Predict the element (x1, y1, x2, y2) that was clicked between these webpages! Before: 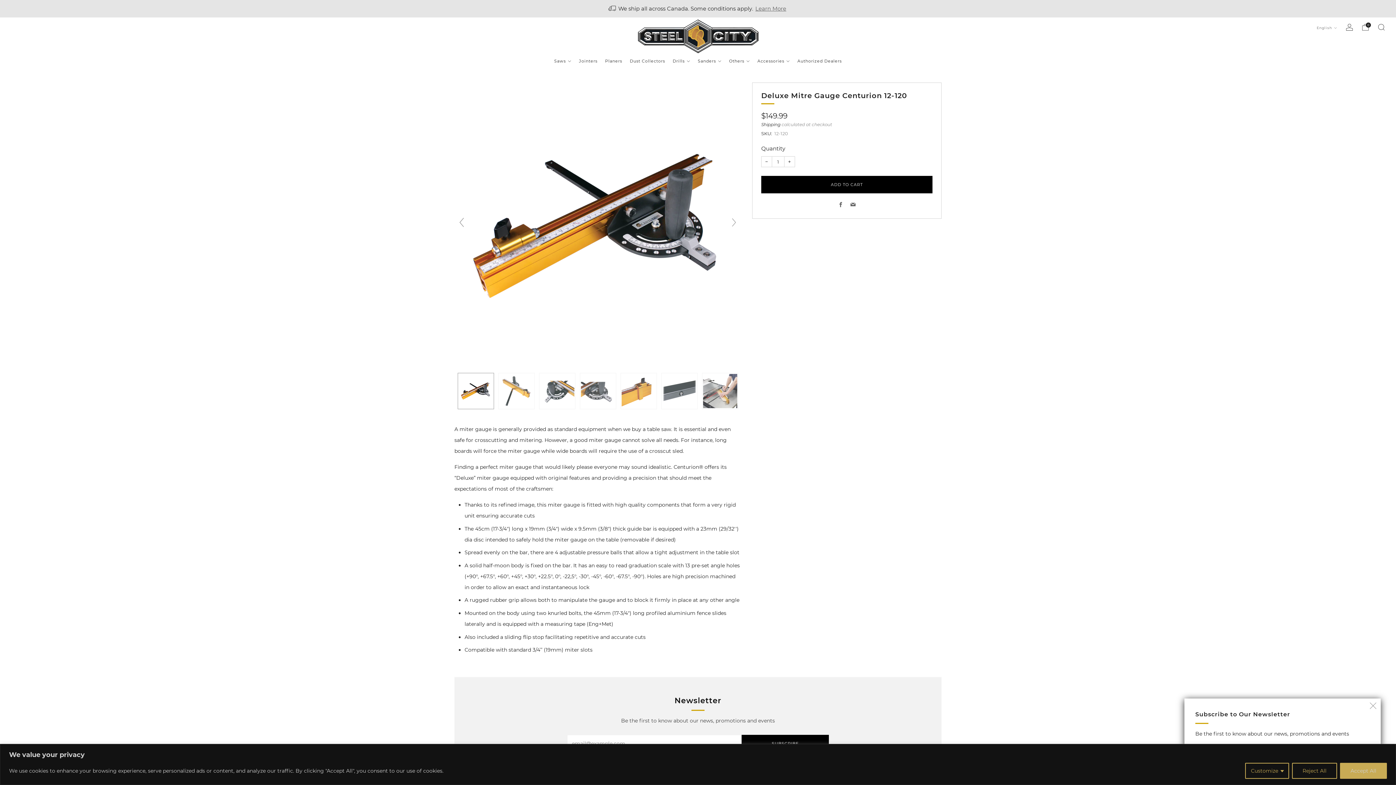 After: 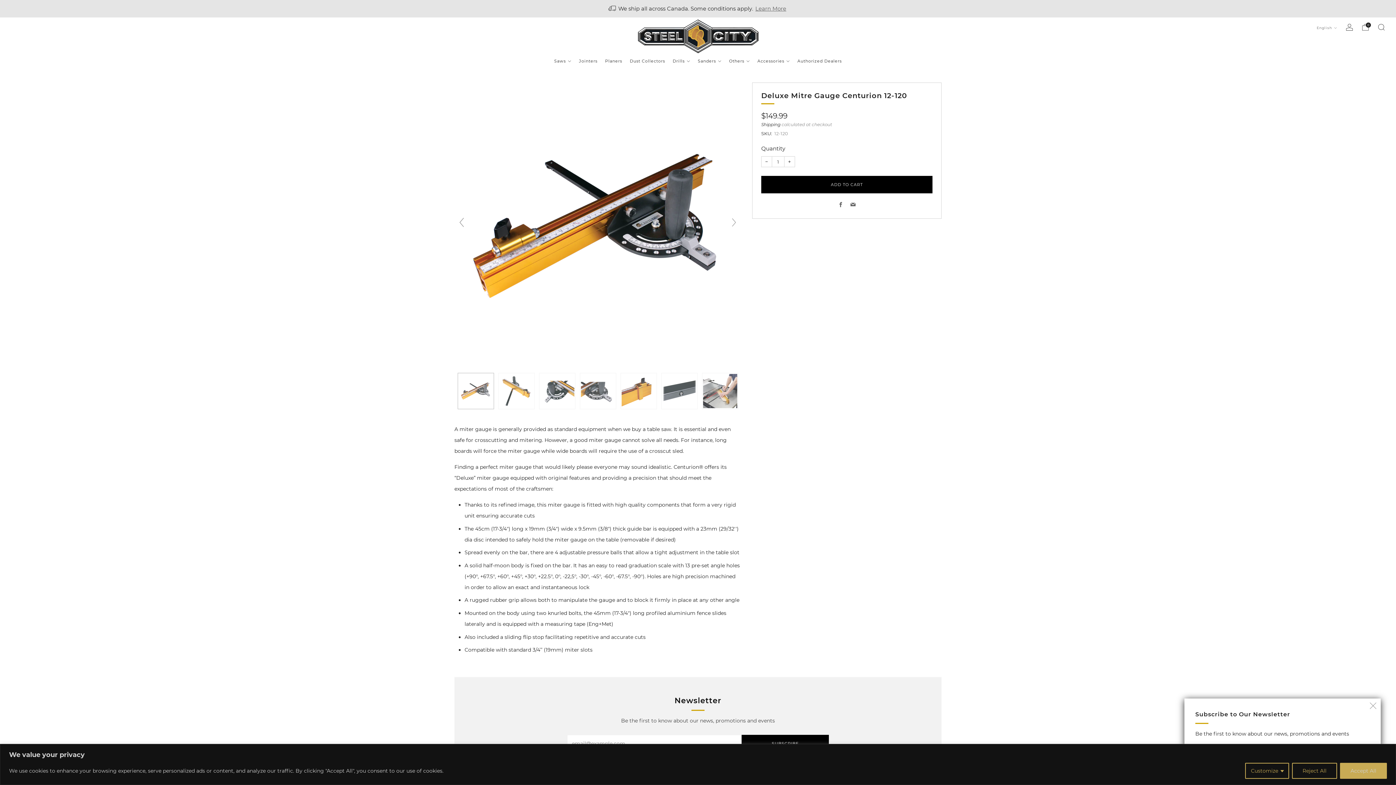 Action: bbox: (457, 373, 494, 409)